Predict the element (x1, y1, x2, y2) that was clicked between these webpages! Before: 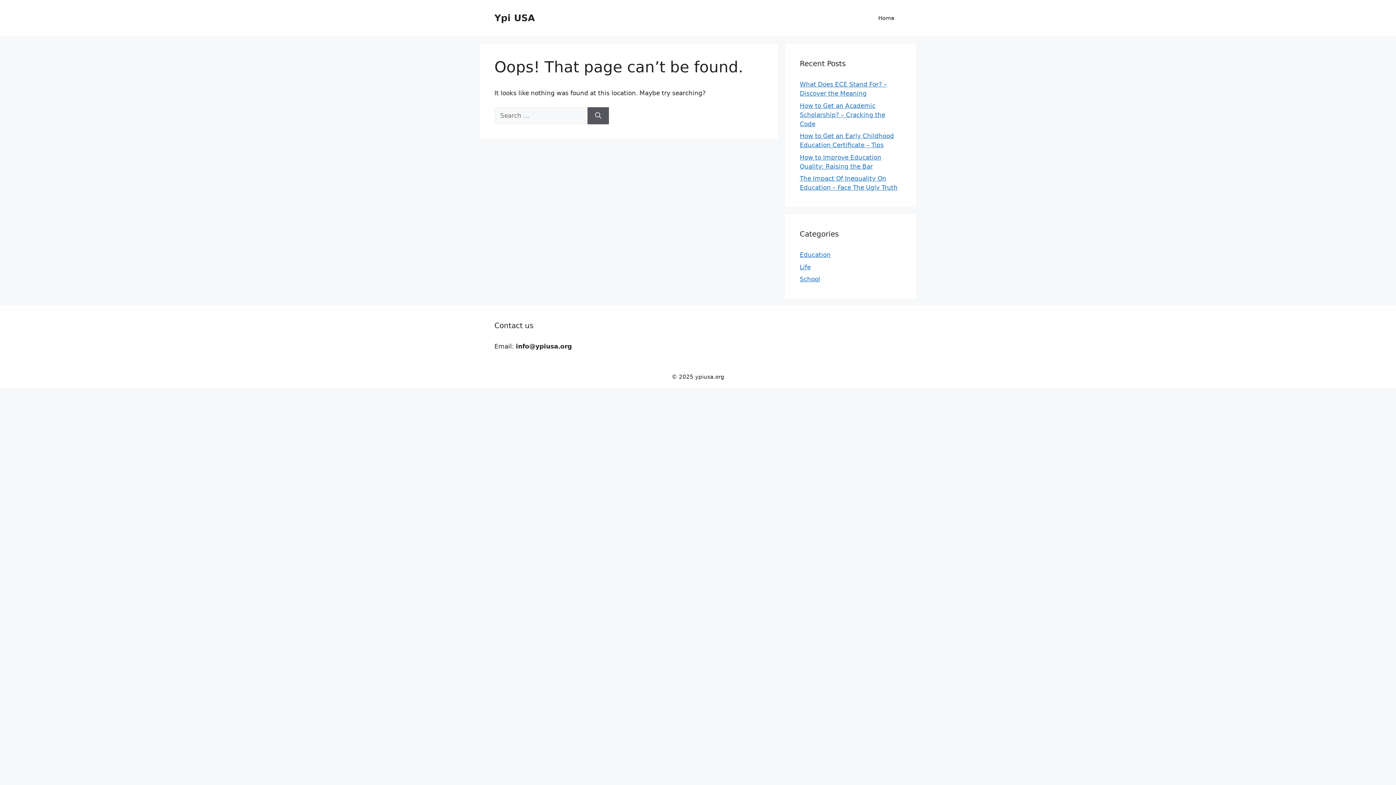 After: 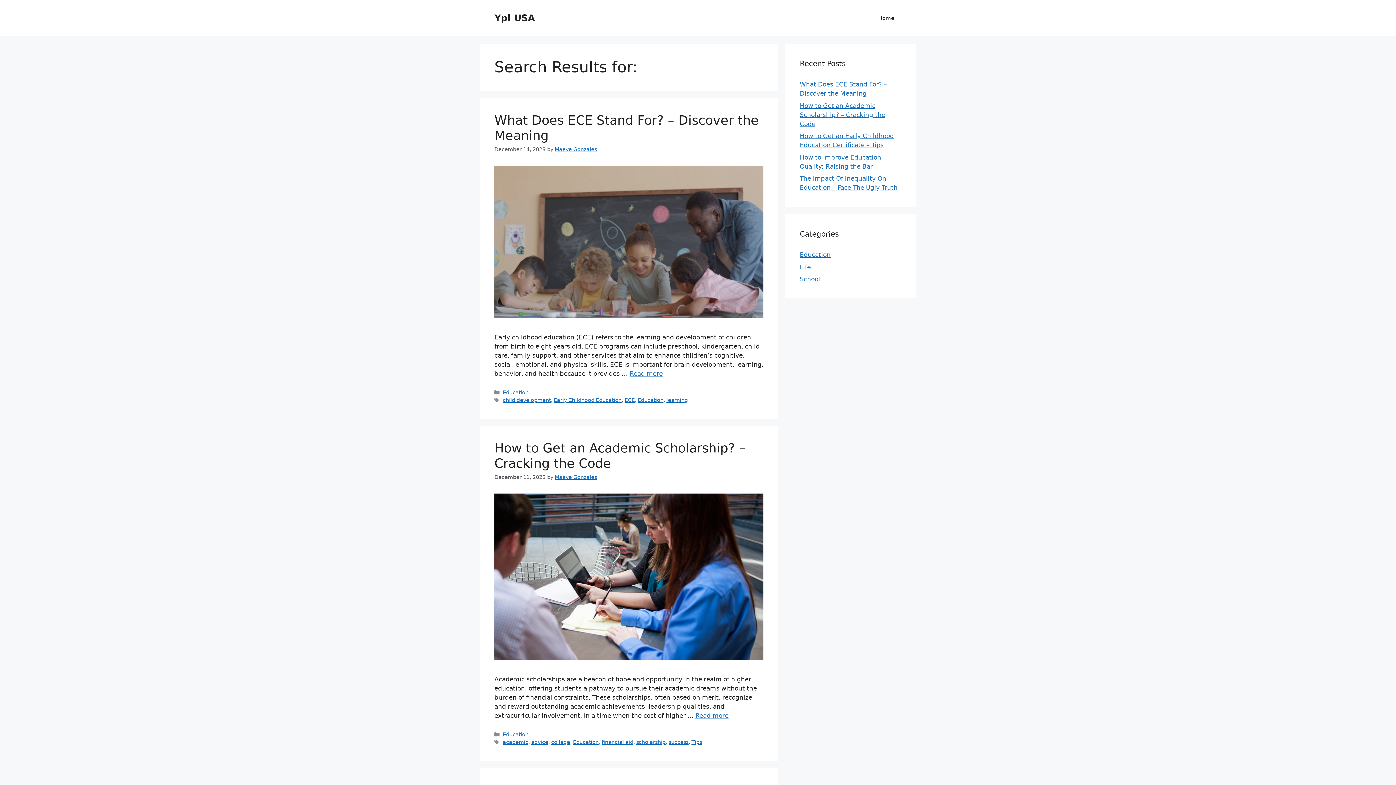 Action: bbox: (587, 107, 609, 124) label: Search